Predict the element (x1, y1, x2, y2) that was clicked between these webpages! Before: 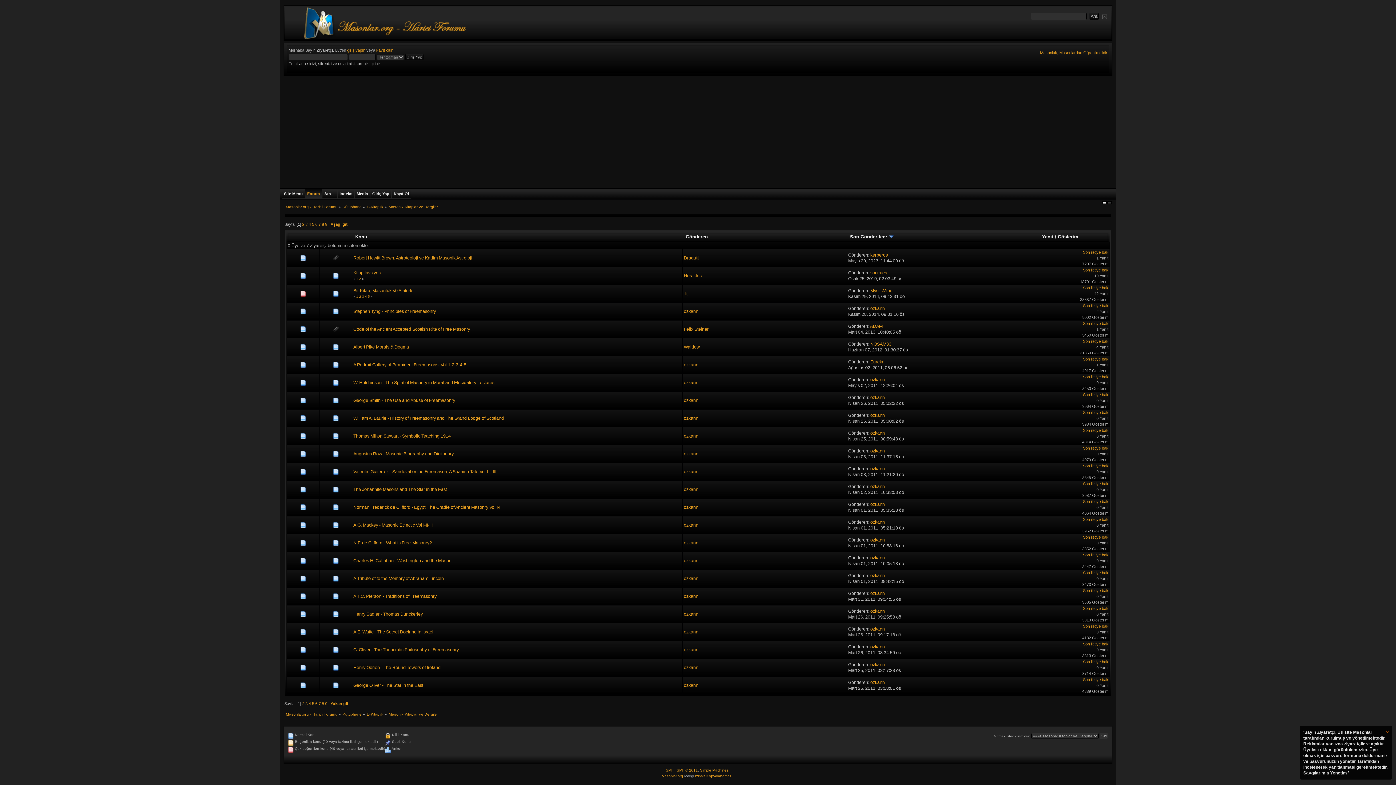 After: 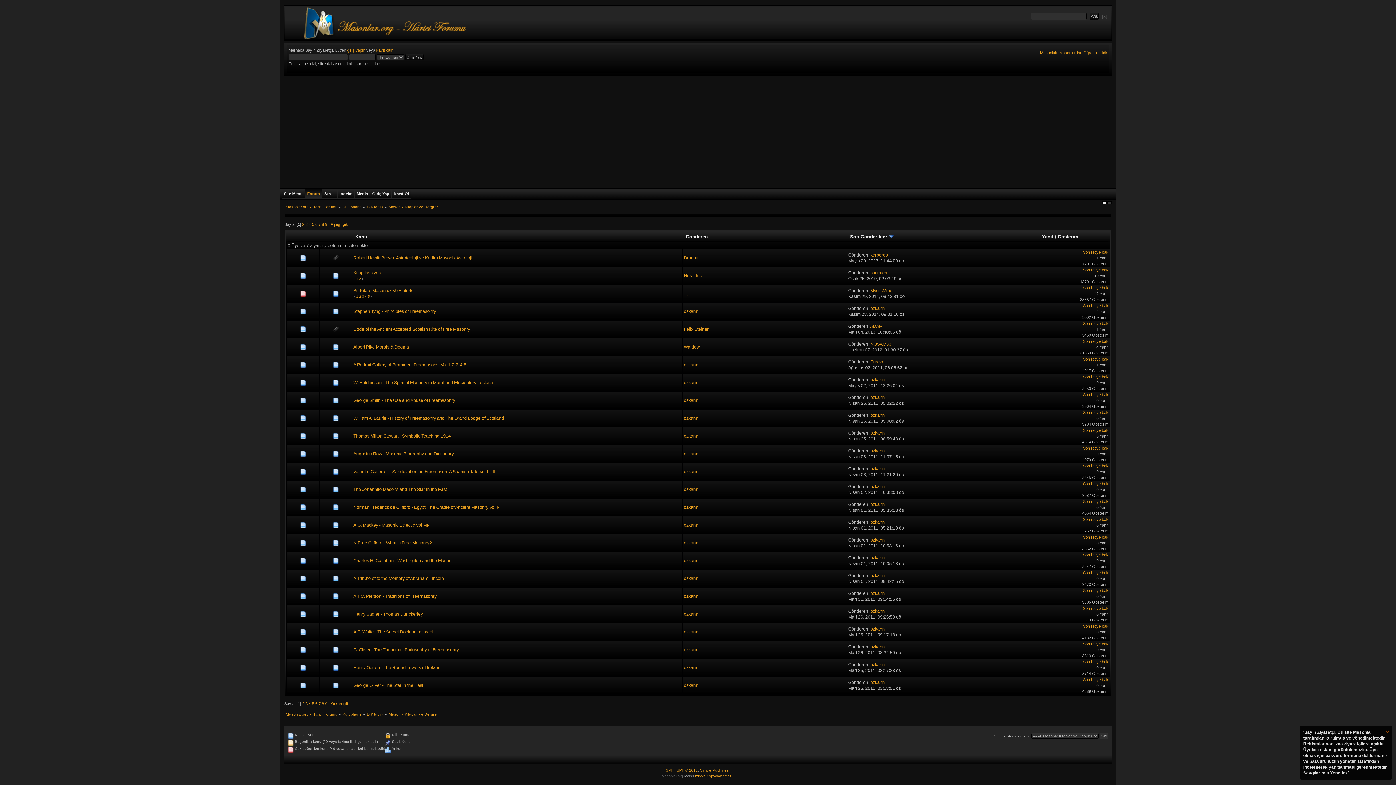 Action: label: Masonlar.org bbox: (661, 774, 683, 778)